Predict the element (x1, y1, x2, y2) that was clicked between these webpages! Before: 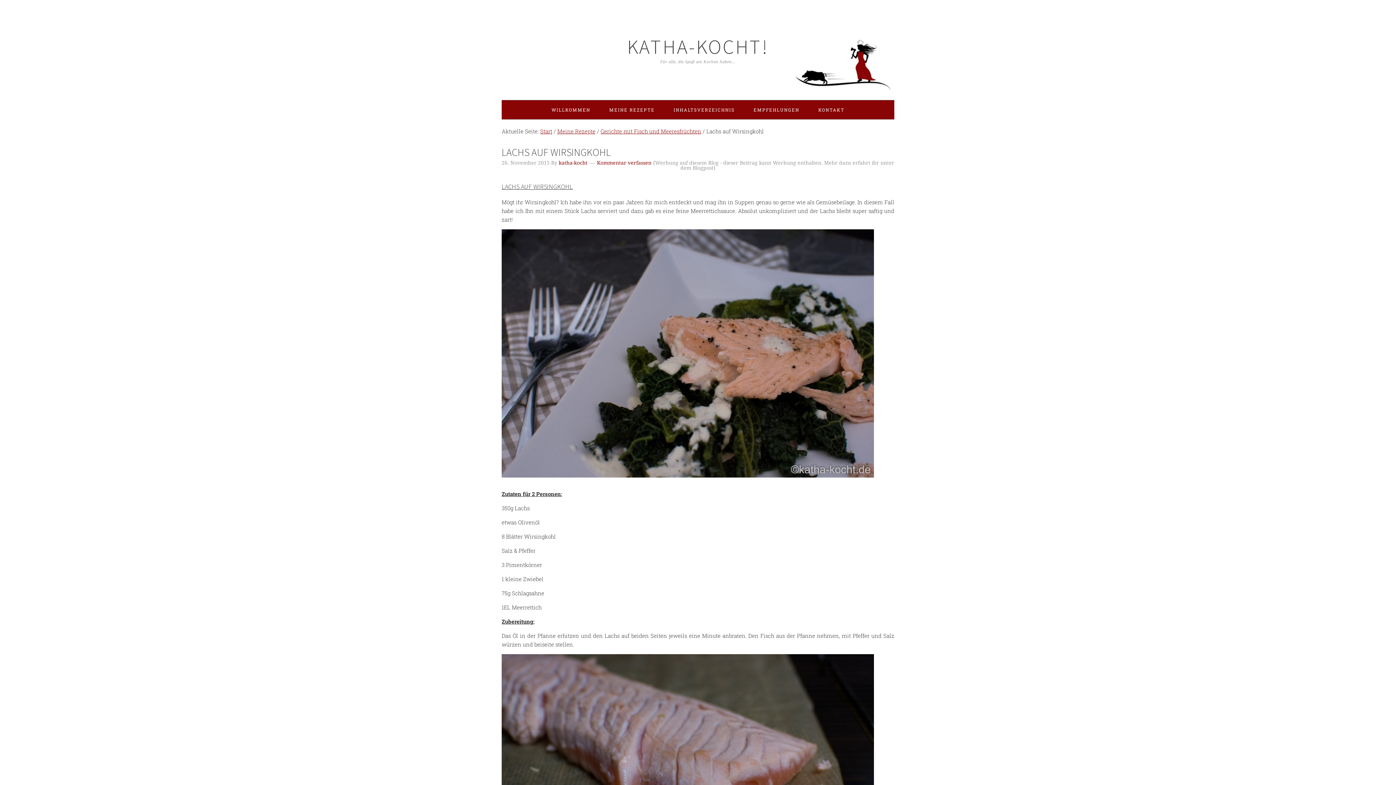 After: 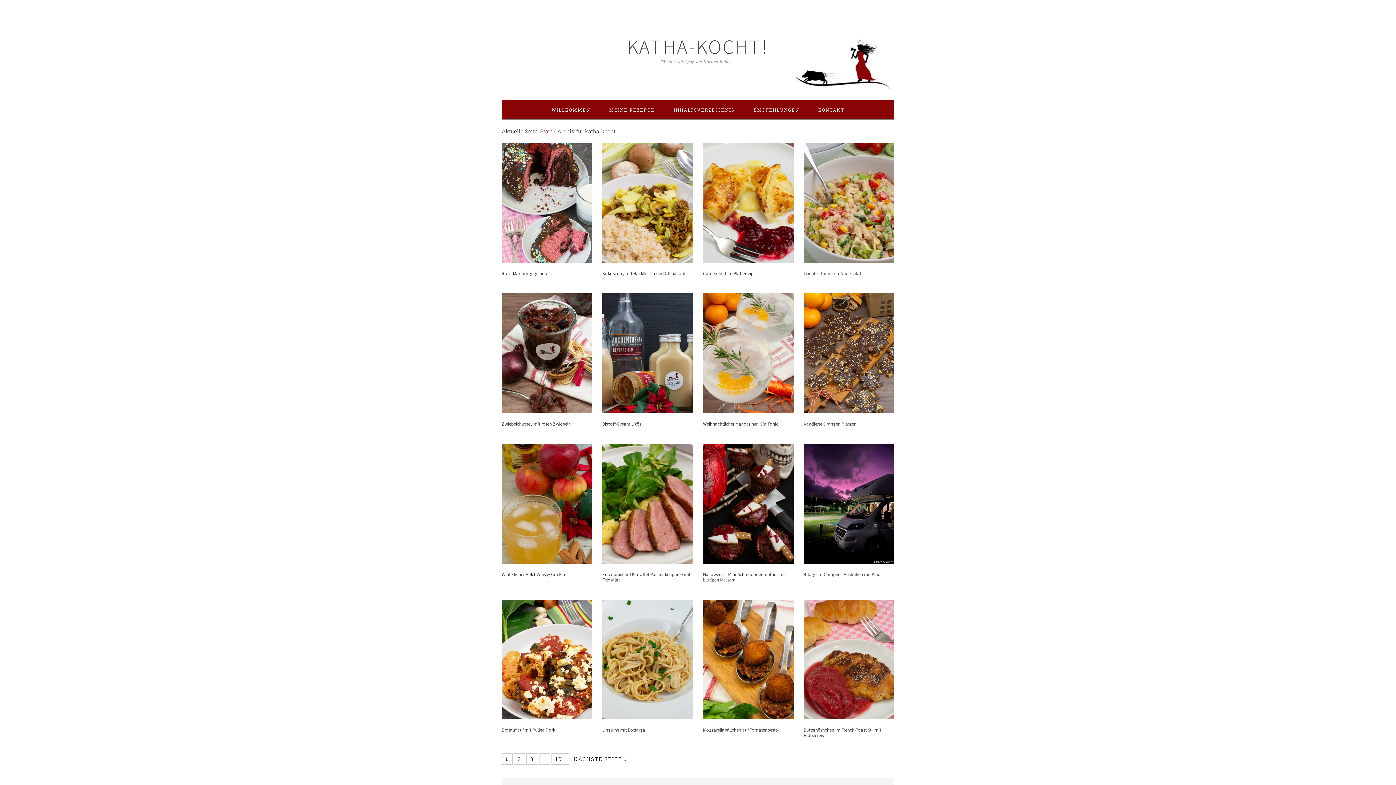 Action: bbox: (558, 160, 587, 165) label: katha-kocht